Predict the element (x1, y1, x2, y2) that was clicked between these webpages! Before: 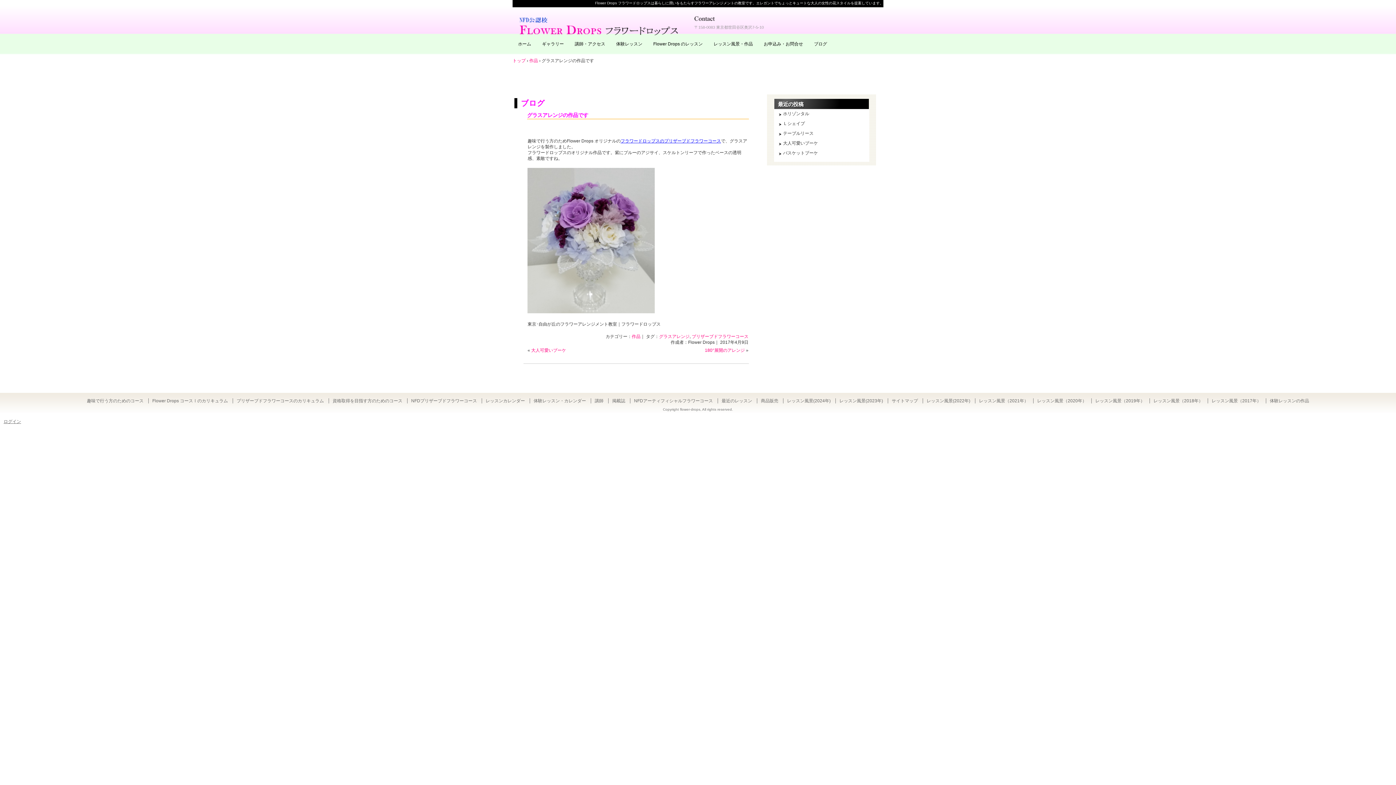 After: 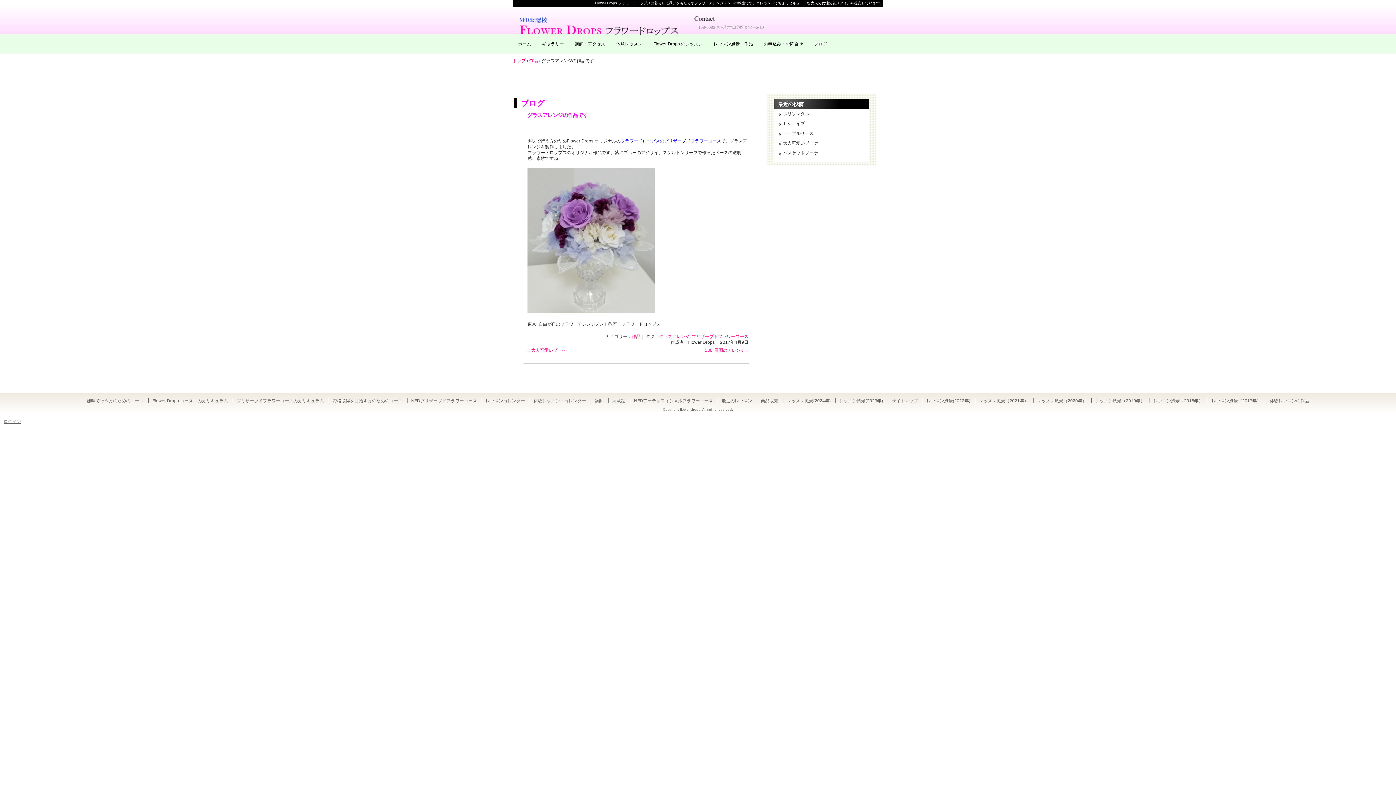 Action: bbox: (521, 98, 545, 107) label: ブログ